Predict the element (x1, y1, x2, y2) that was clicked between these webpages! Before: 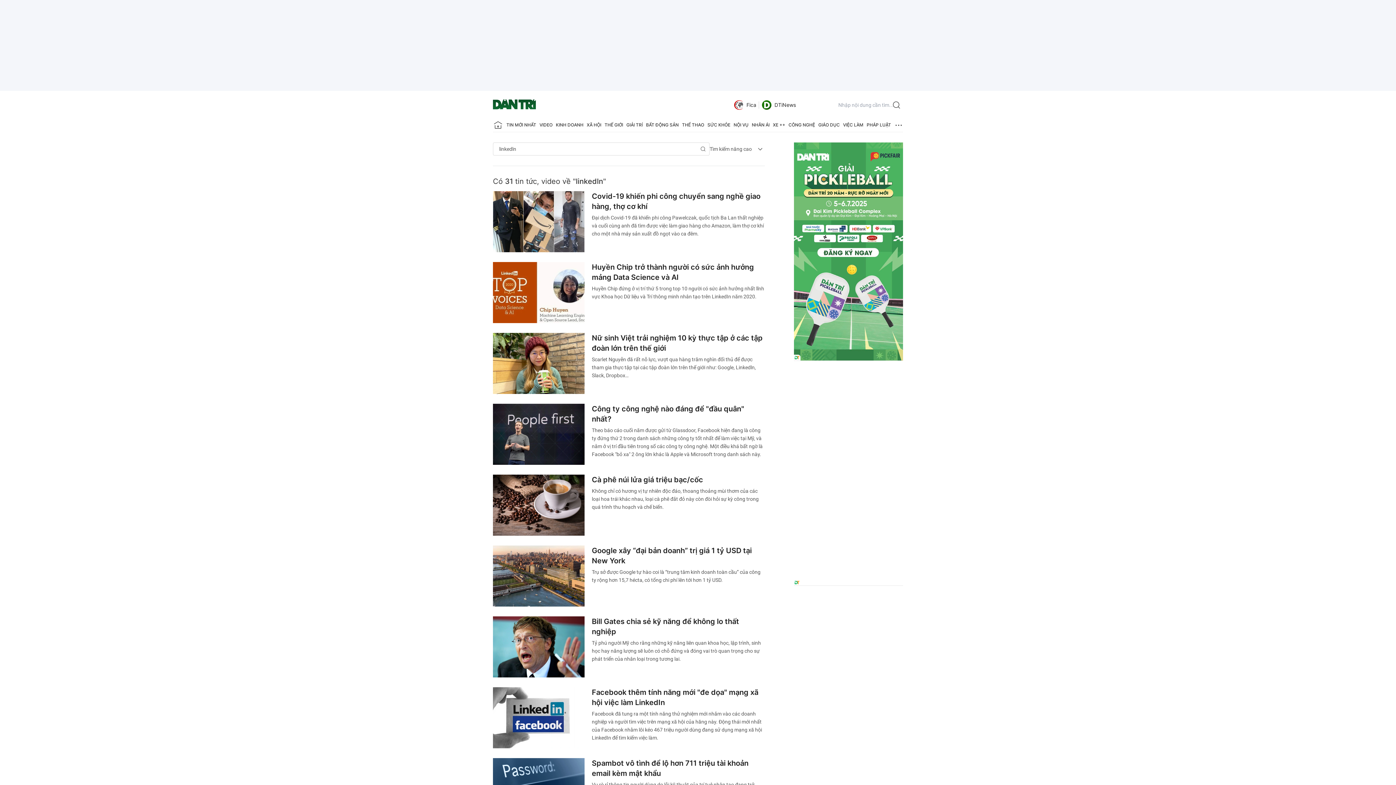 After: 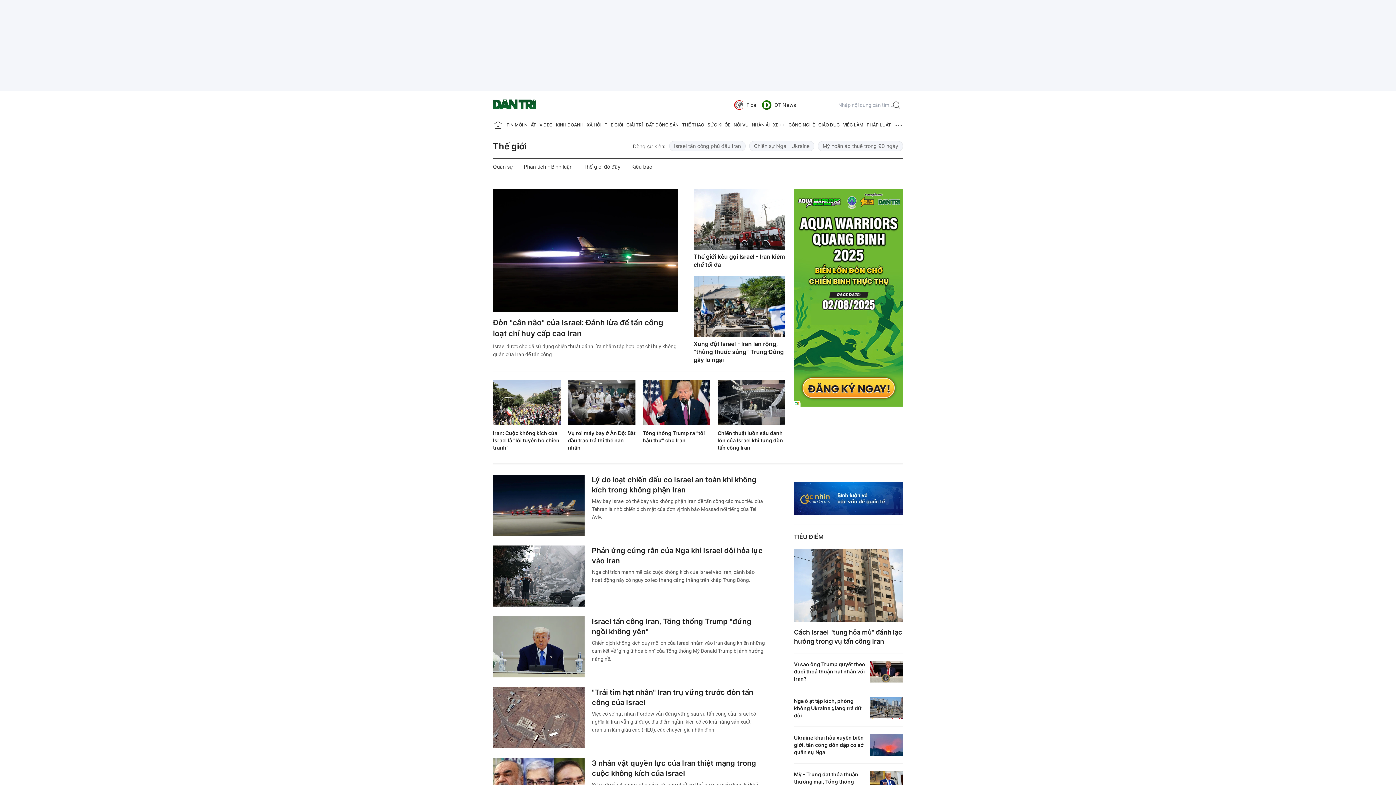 Action: label: THẾ GIỚI bbox: (604, 118, 623, 132)